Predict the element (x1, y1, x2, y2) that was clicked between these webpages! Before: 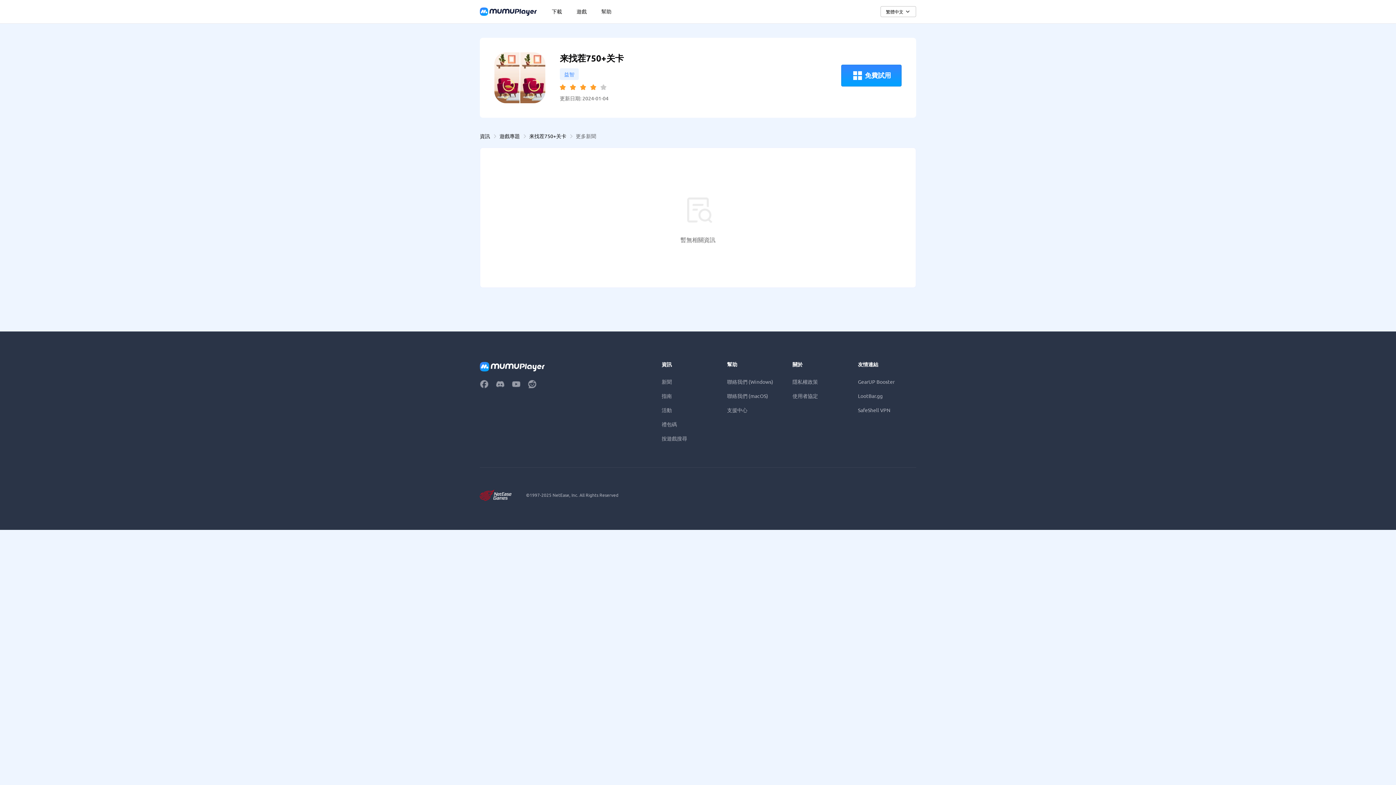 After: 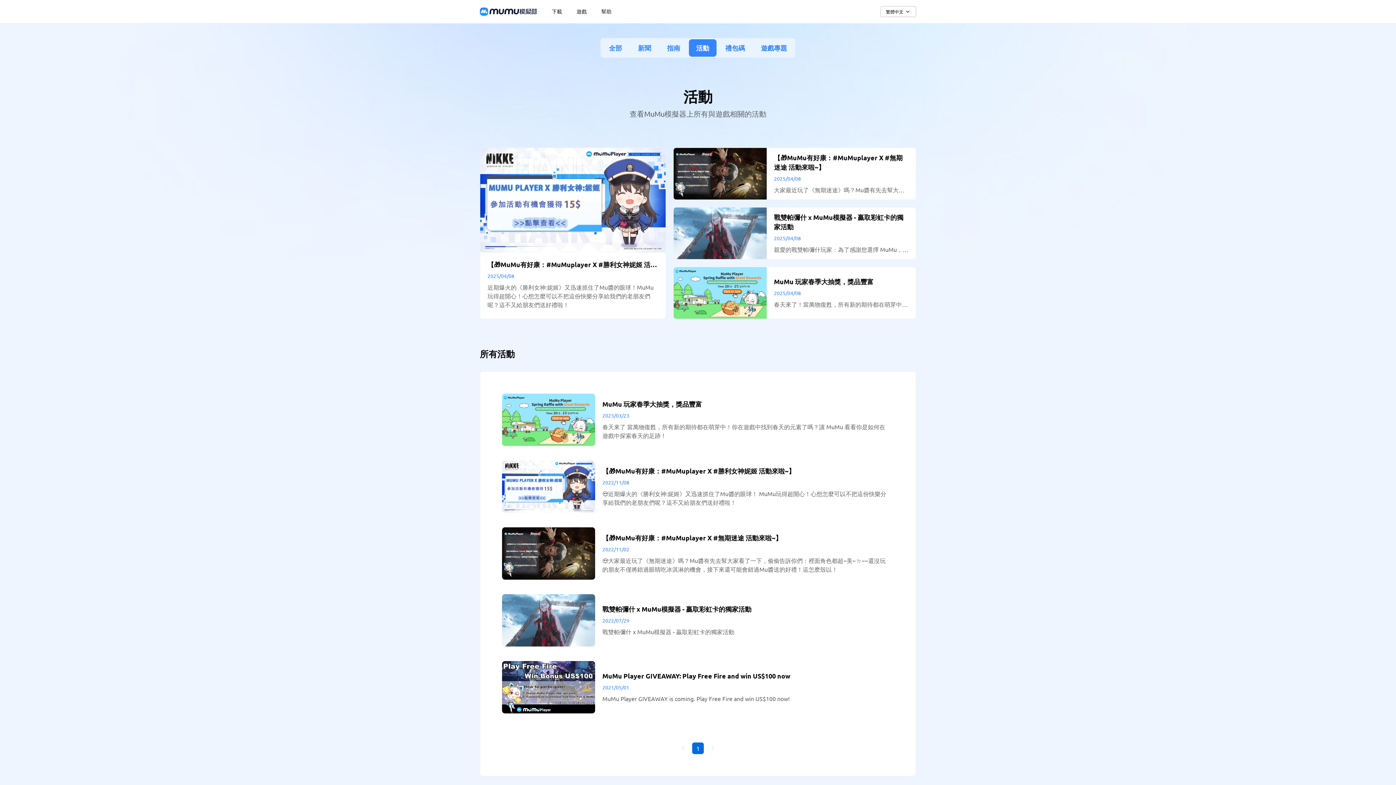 Action: label: 活動 bbox: (661, 403, 720, 417)